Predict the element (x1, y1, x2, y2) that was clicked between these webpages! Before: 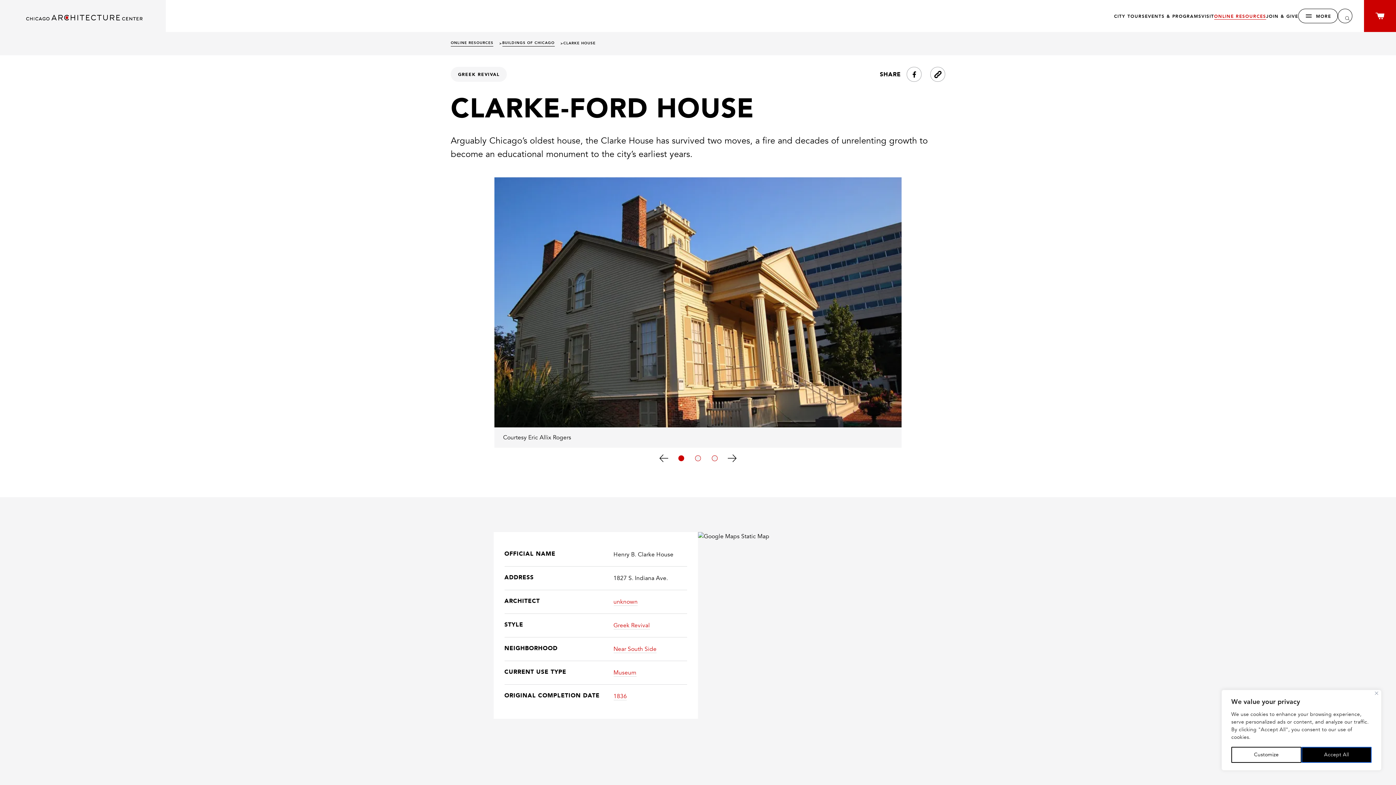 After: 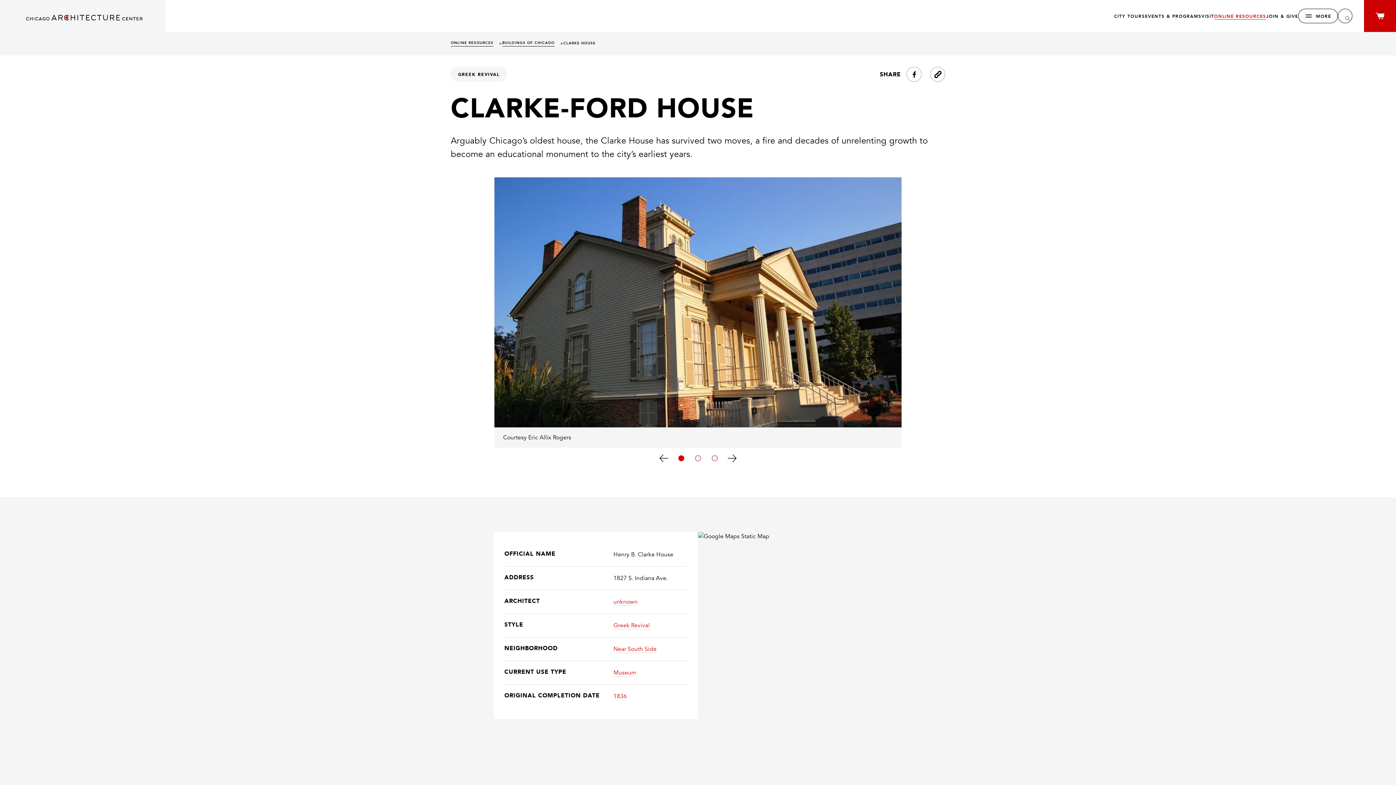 Action: label: Accept All bbox: (1301, 747, 1372, 763)